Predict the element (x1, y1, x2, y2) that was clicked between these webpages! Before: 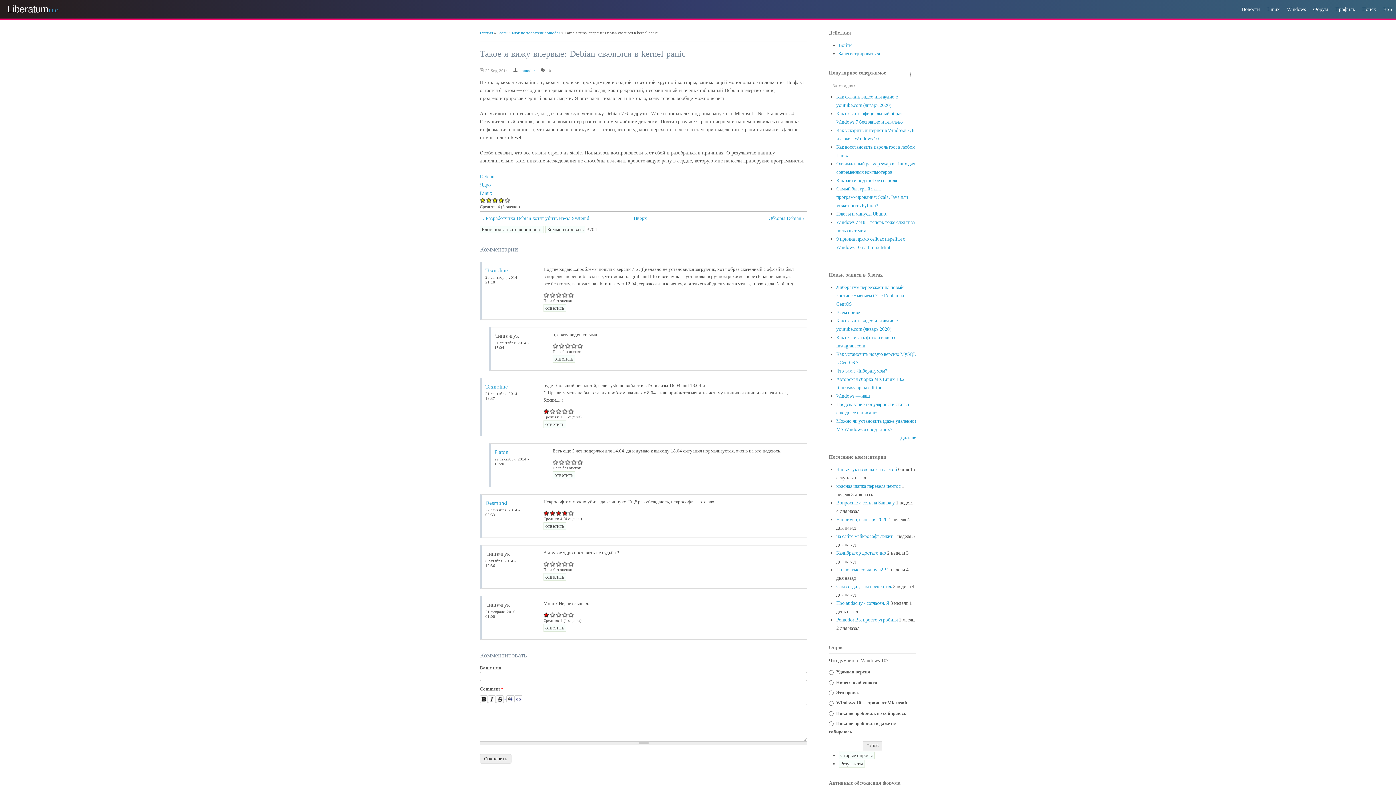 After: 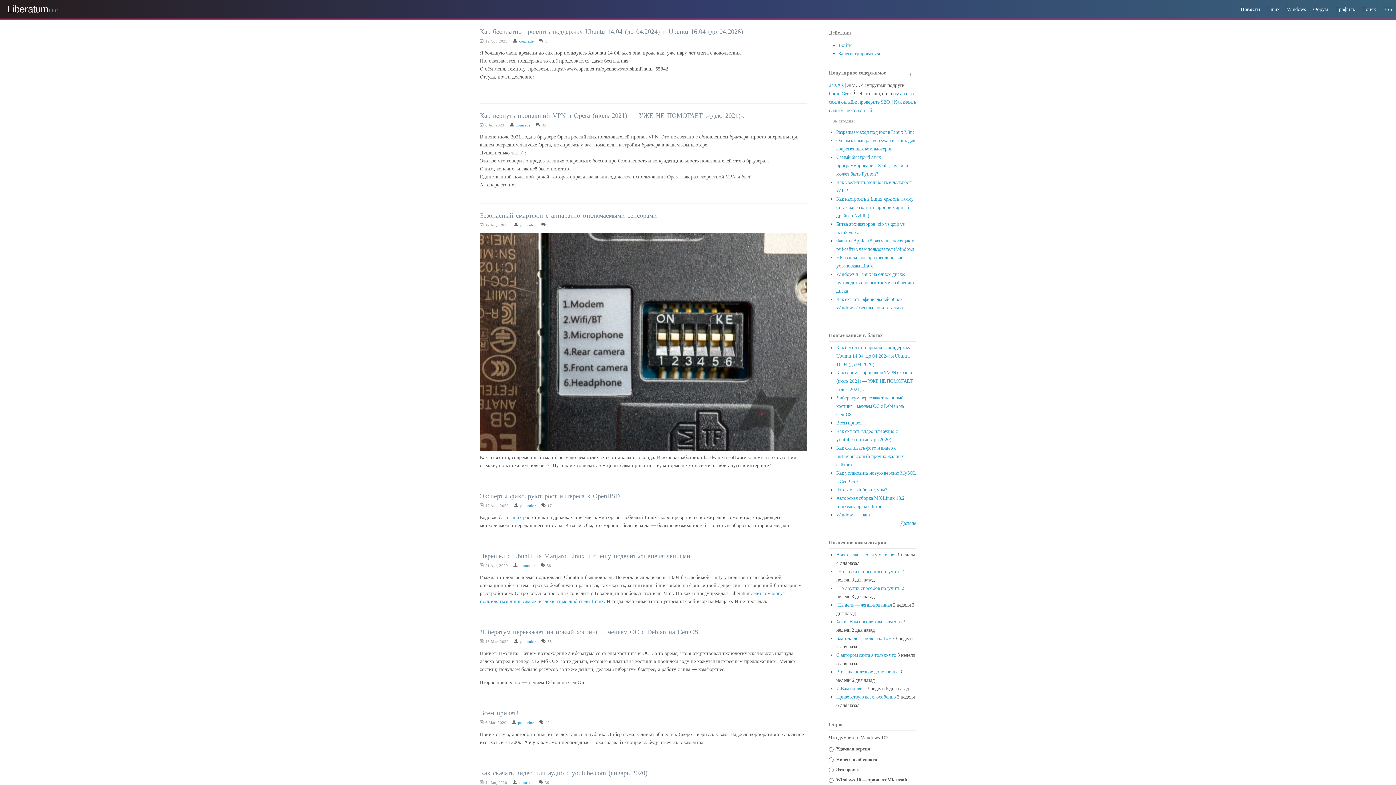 Action: bbox: (836, 500, 895, 505) label: Вопросик: а сеть на Samba у